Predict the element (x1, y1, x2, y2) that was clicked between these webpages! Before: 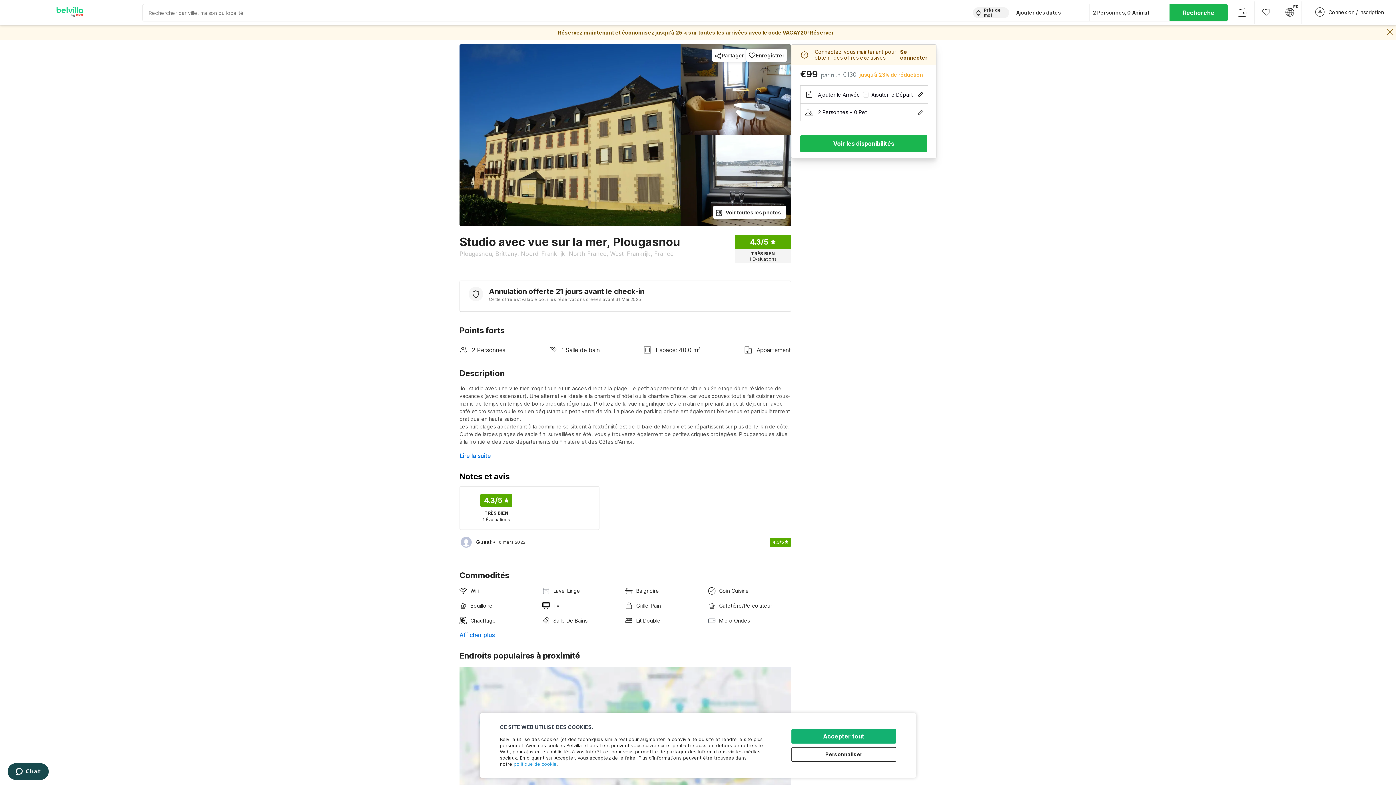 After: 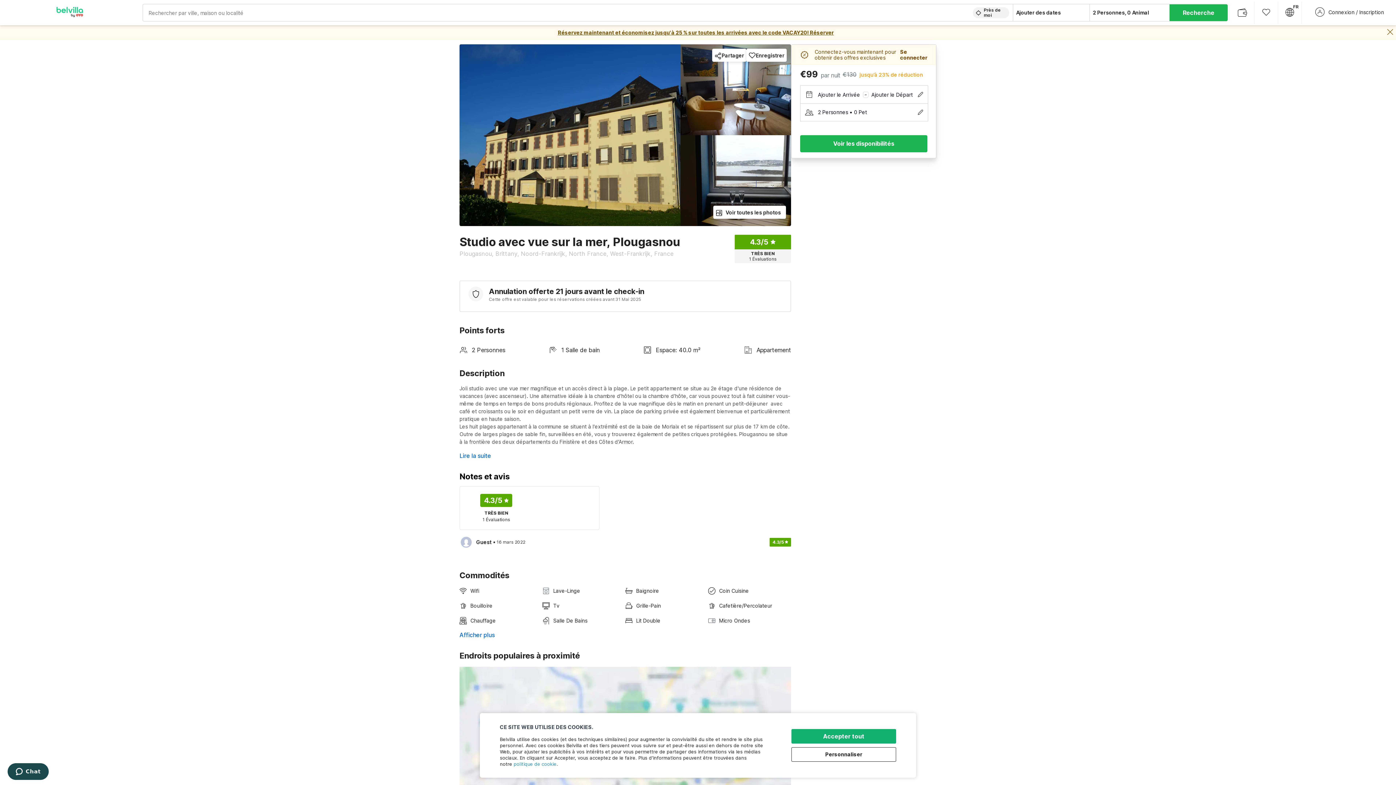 Action: bbox: (513, 761, 556, 767) label: politique de cookie